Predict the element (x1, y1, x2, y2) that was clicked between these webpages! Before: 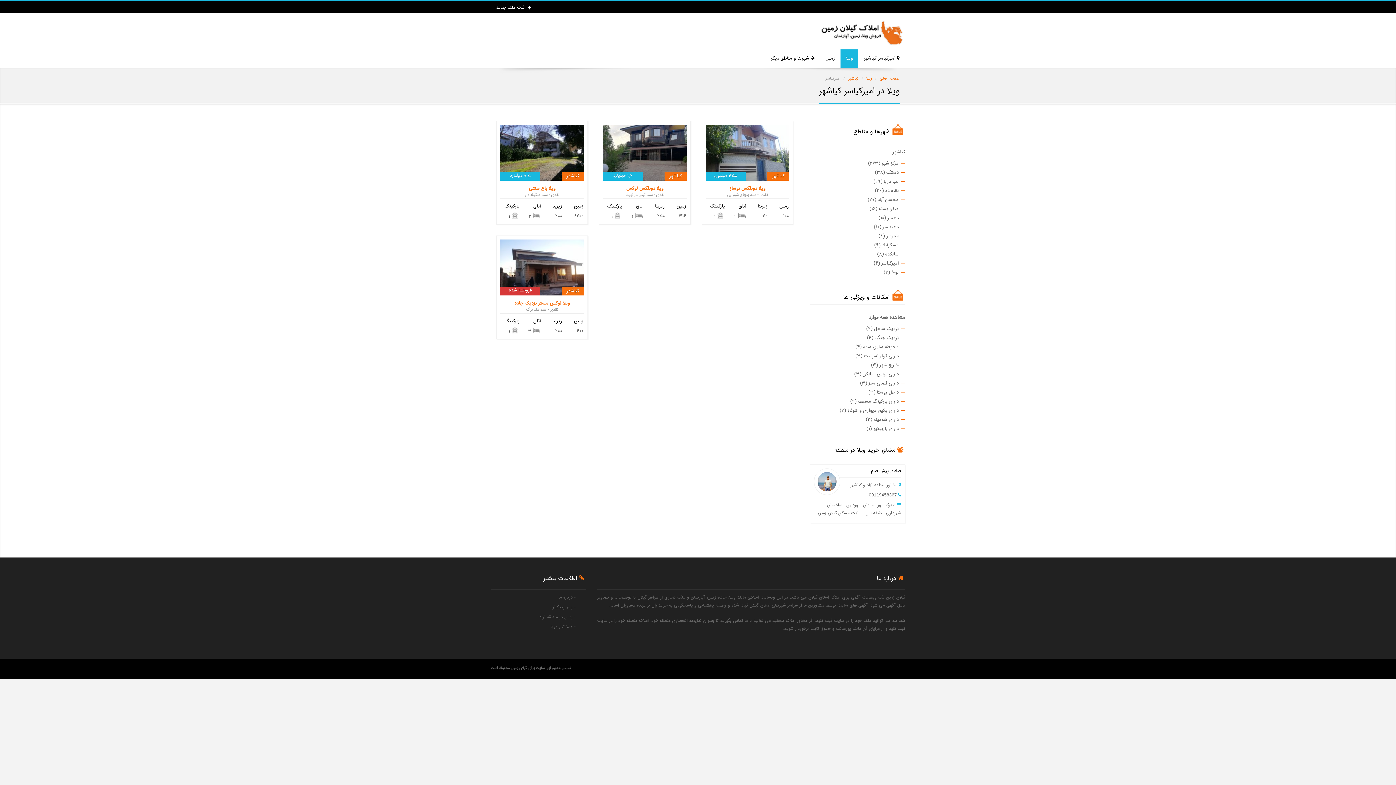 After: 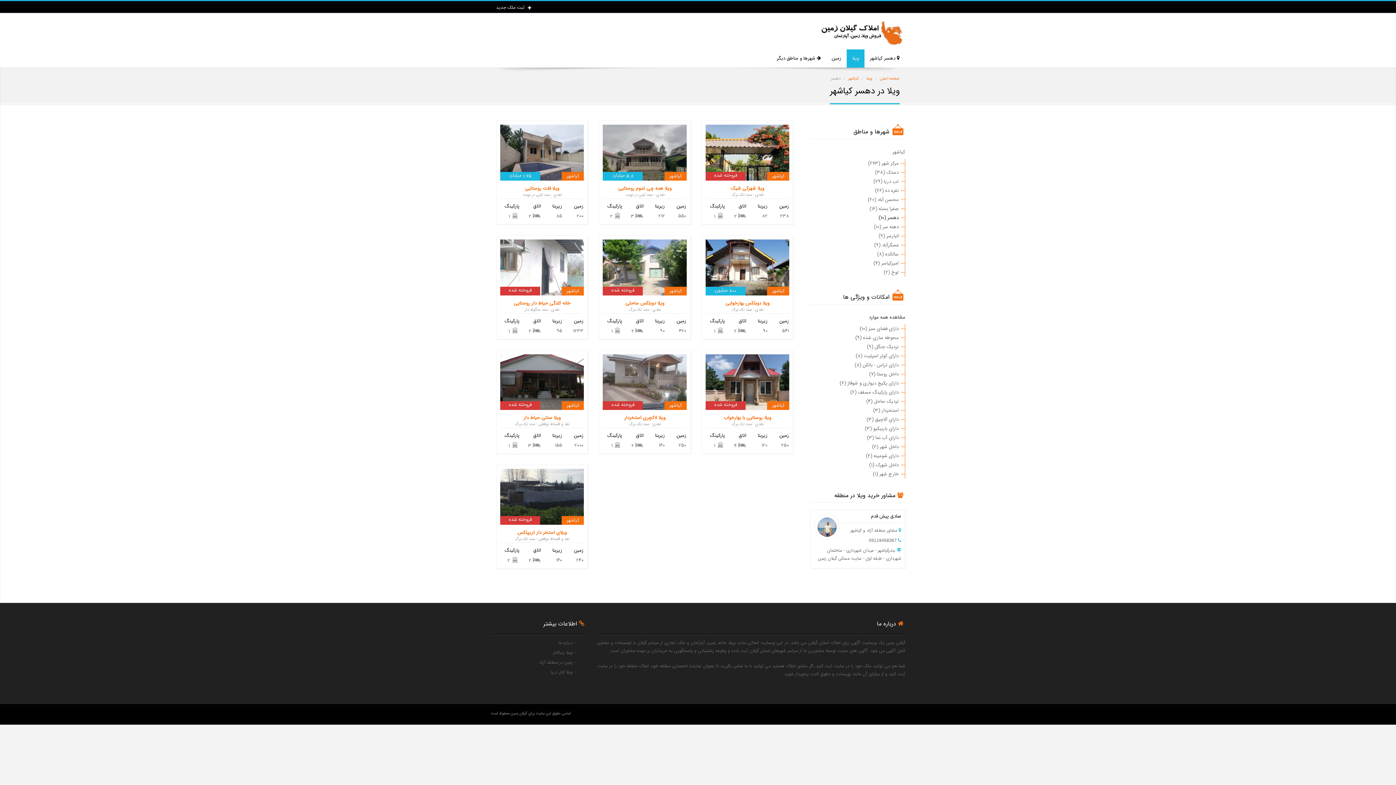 Action: label: دهسر (10) bbox: (878, 214, 898, 221)